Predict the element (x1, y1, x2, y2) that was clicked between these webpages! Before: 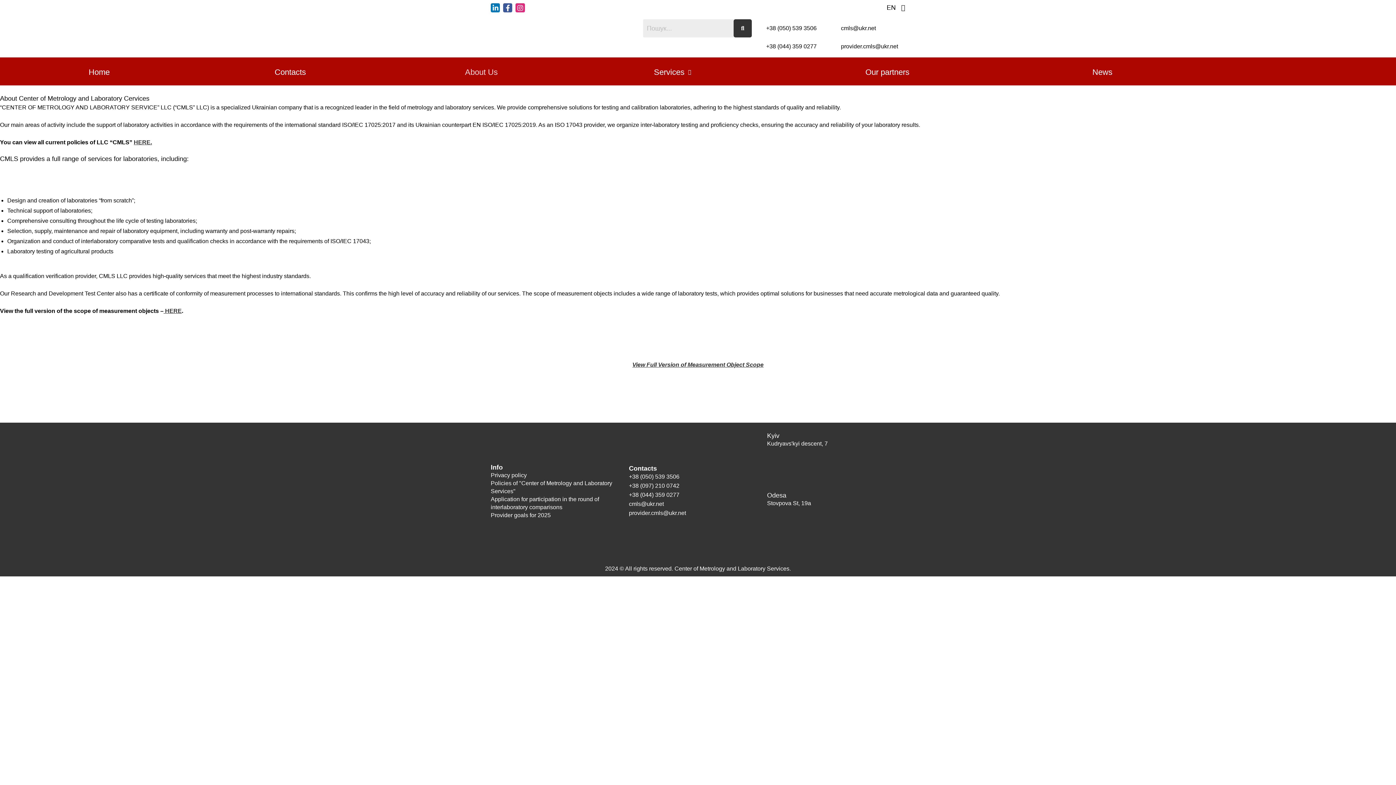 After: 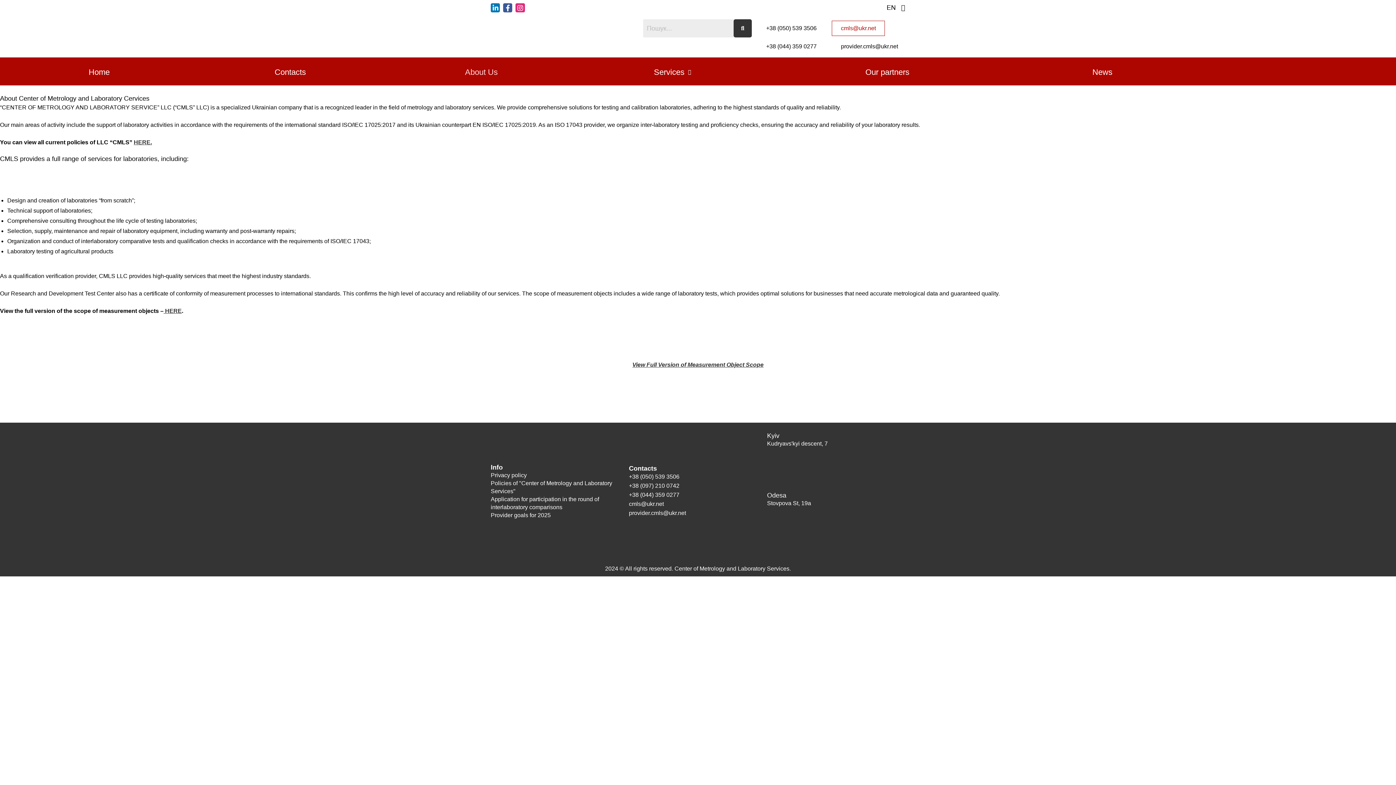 Action: bbox: (832, 20, 884, 35) label: cmls@ukr.net